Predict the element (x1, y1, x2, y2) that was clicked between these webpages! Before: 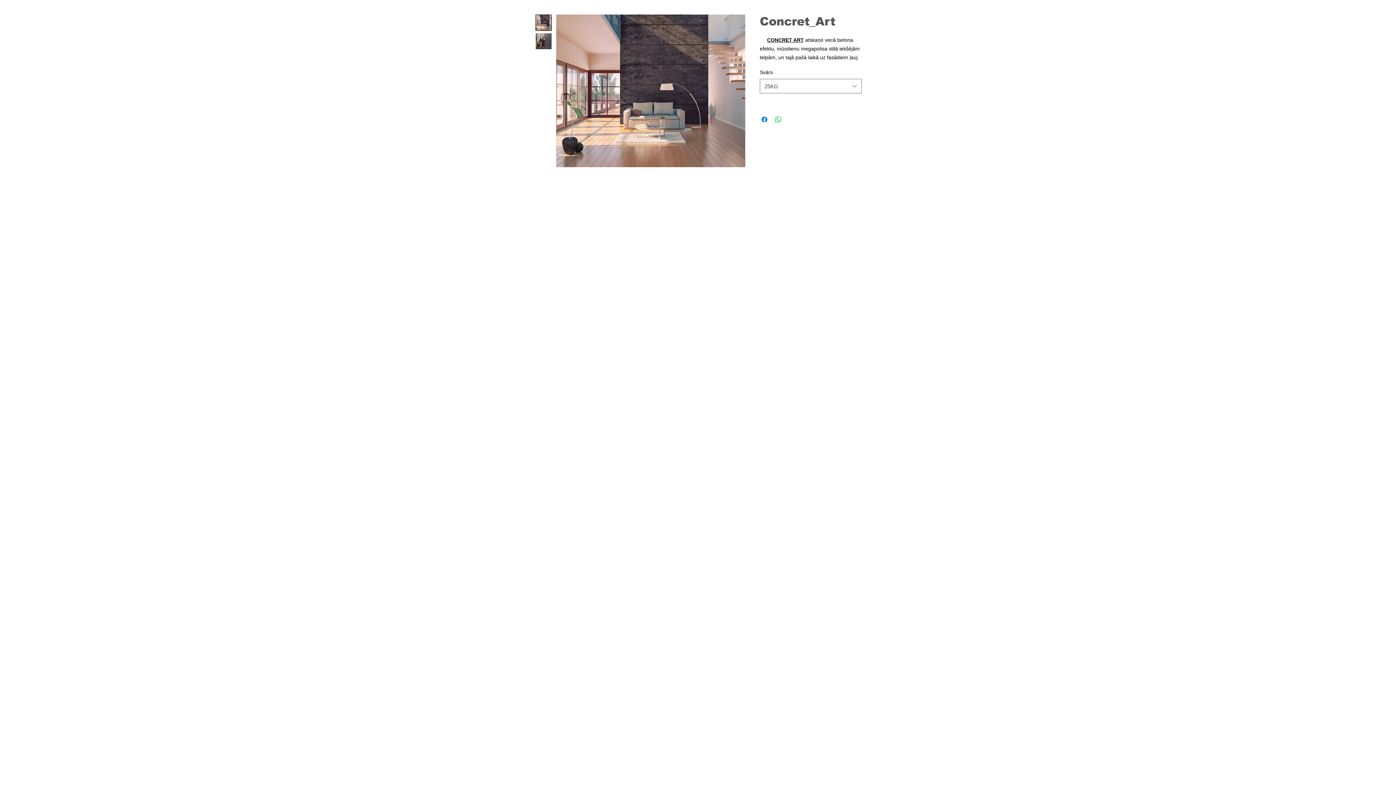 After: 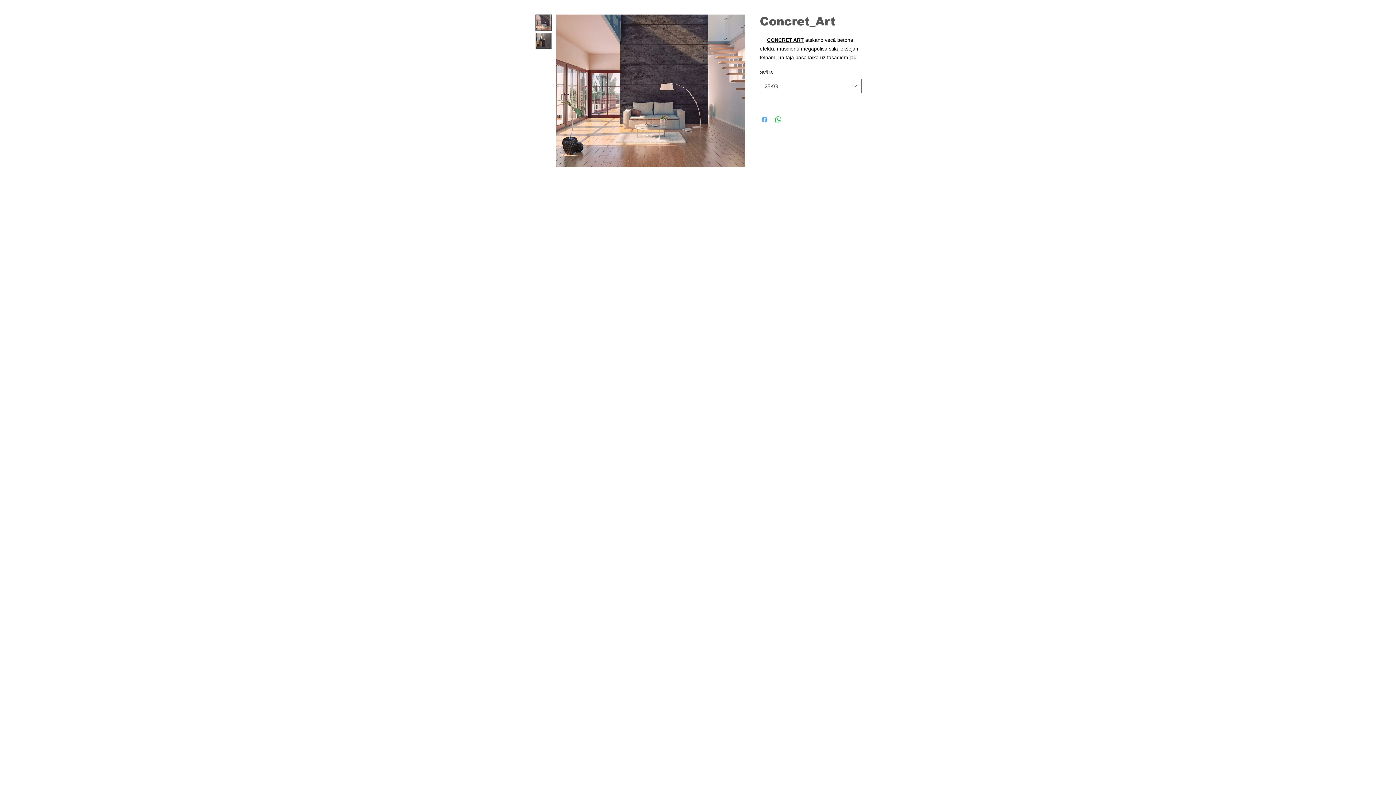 Action: label: Kopīgot Facebook bbox: (760, 115, 769, 124)